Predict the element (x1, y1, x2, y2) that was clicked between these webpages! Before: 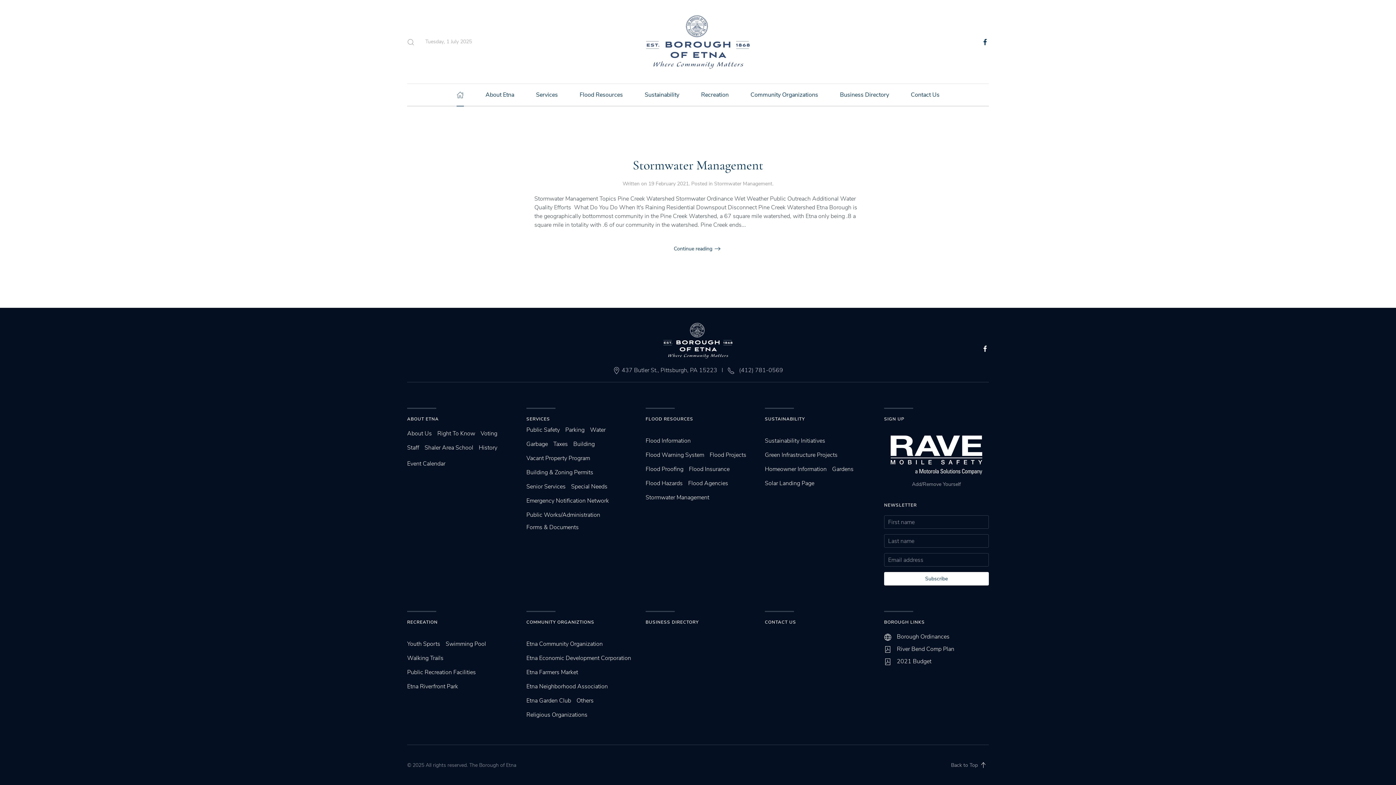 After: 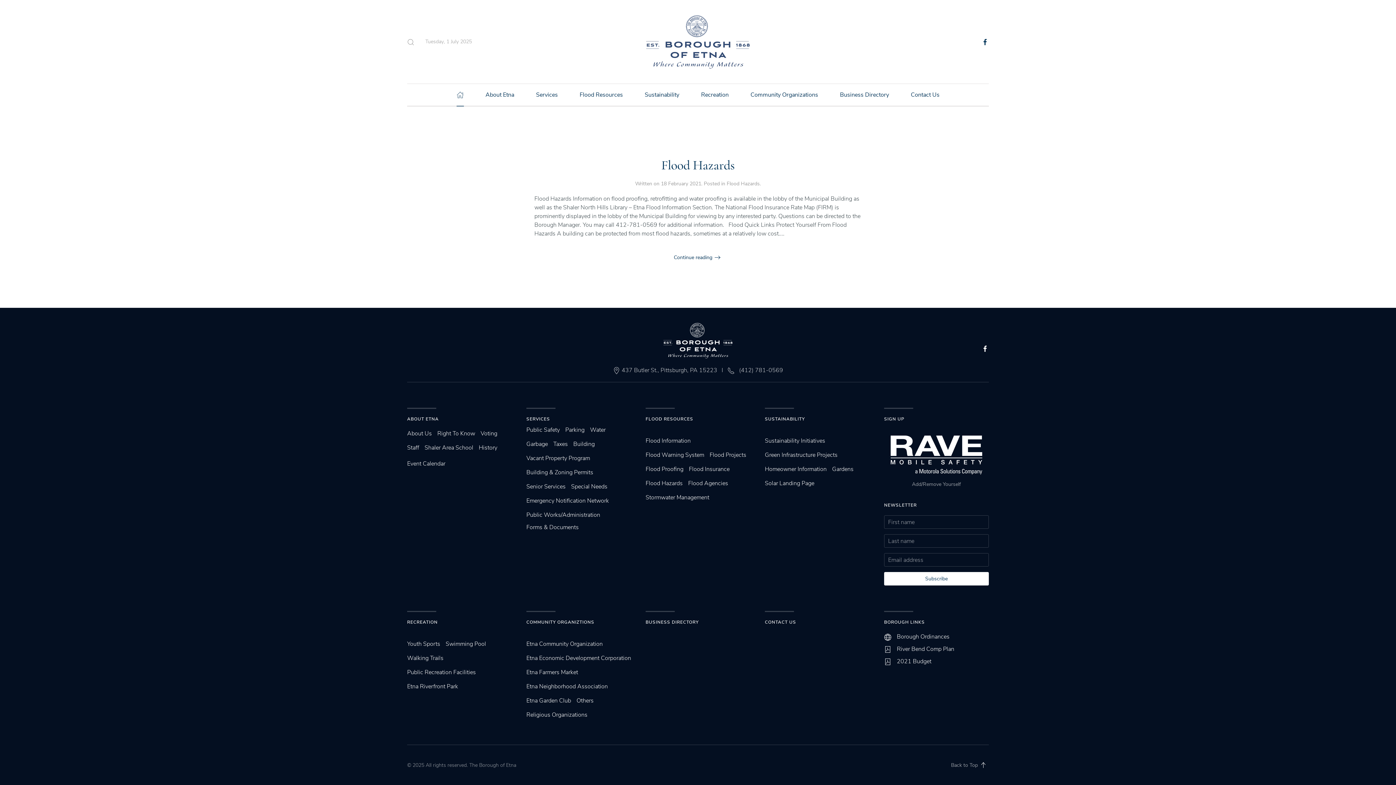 Action: label: Flood Hazards bbox: (645, 479, 682, 487)